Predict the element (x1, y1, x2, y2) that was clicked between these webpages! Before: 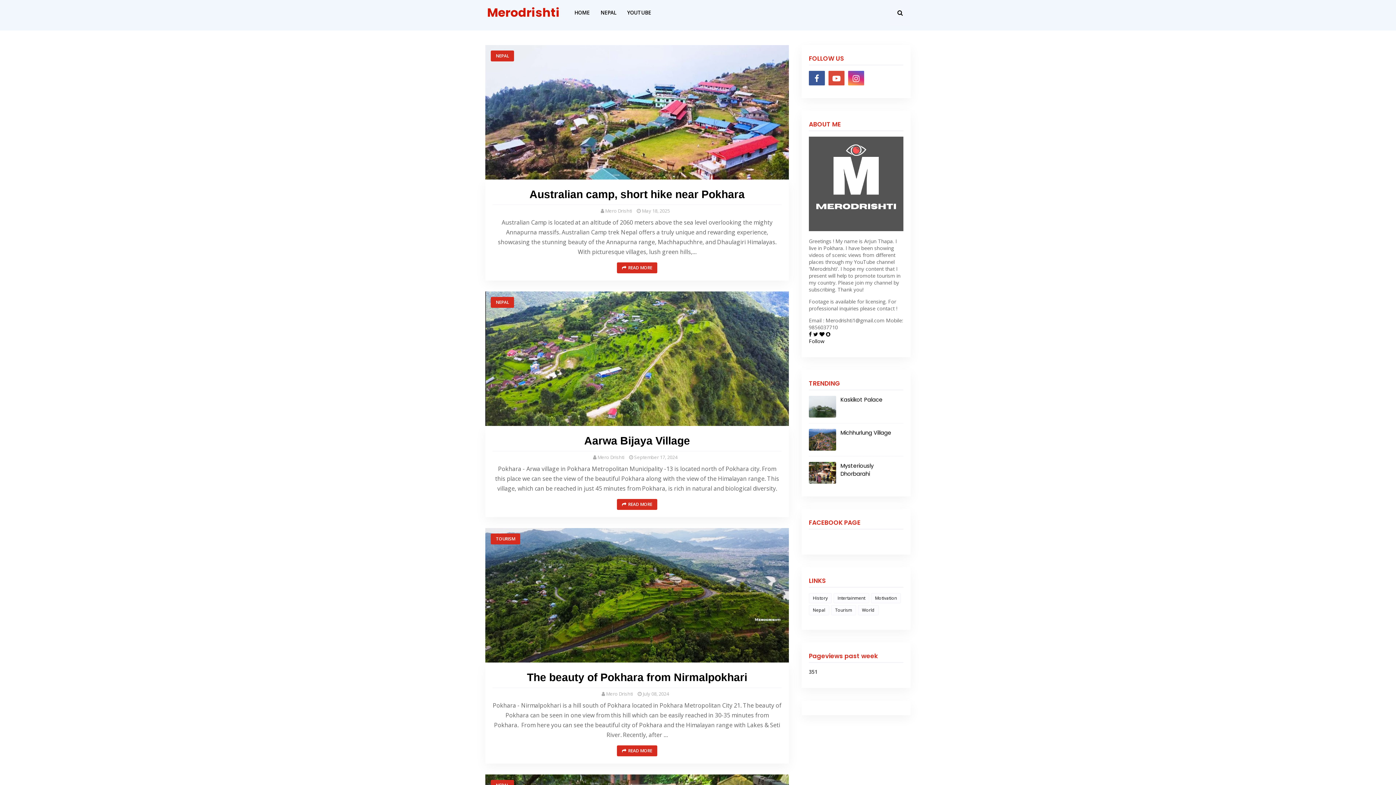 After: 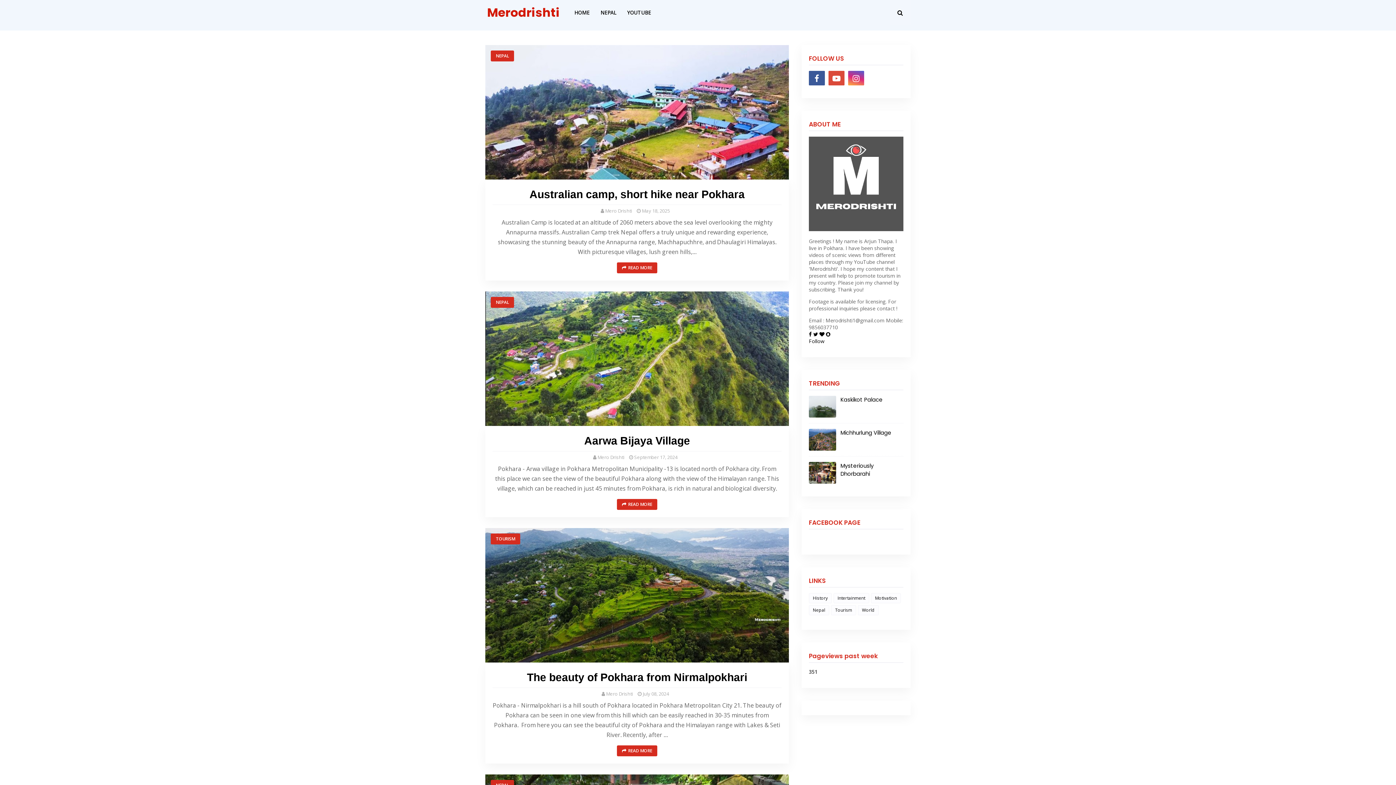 Action: bbox: (819, 330, 824, 337)